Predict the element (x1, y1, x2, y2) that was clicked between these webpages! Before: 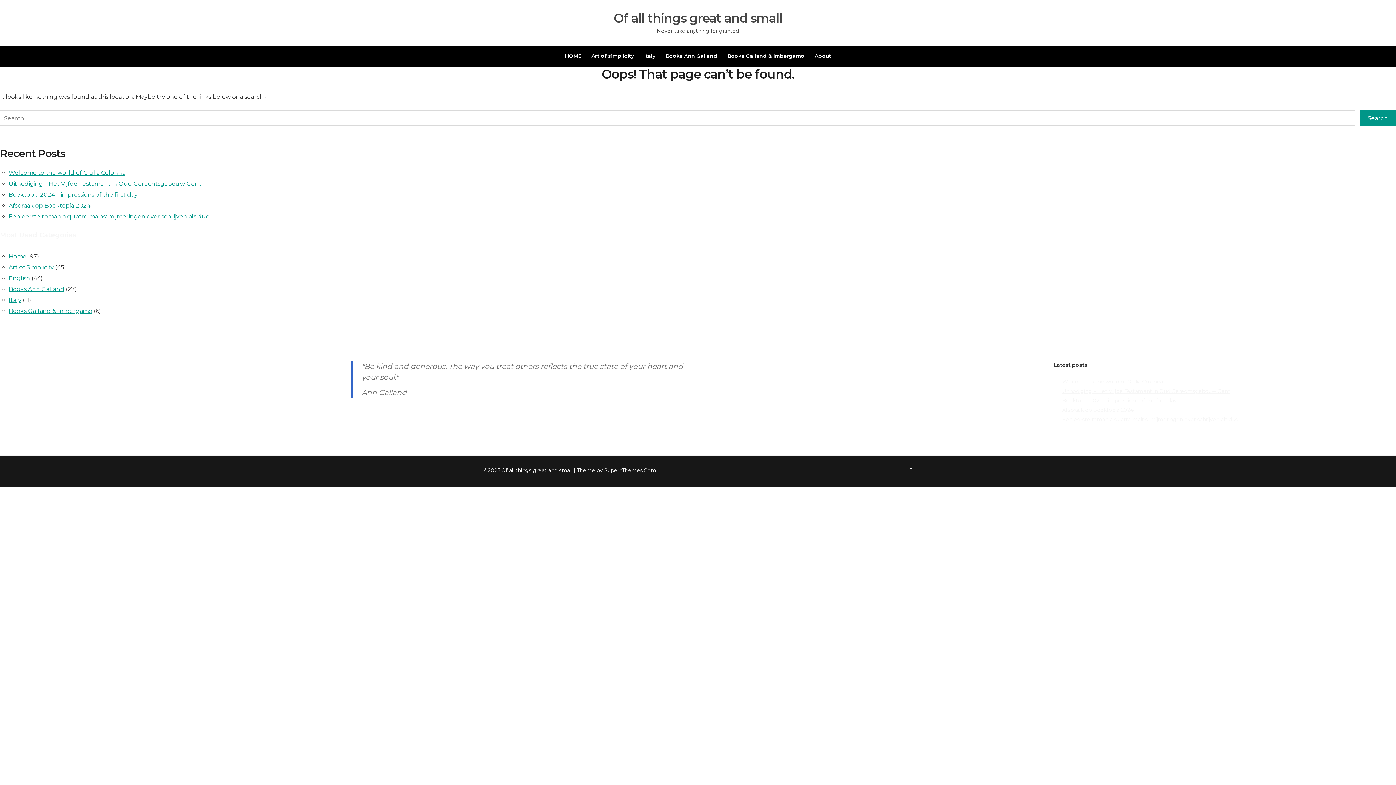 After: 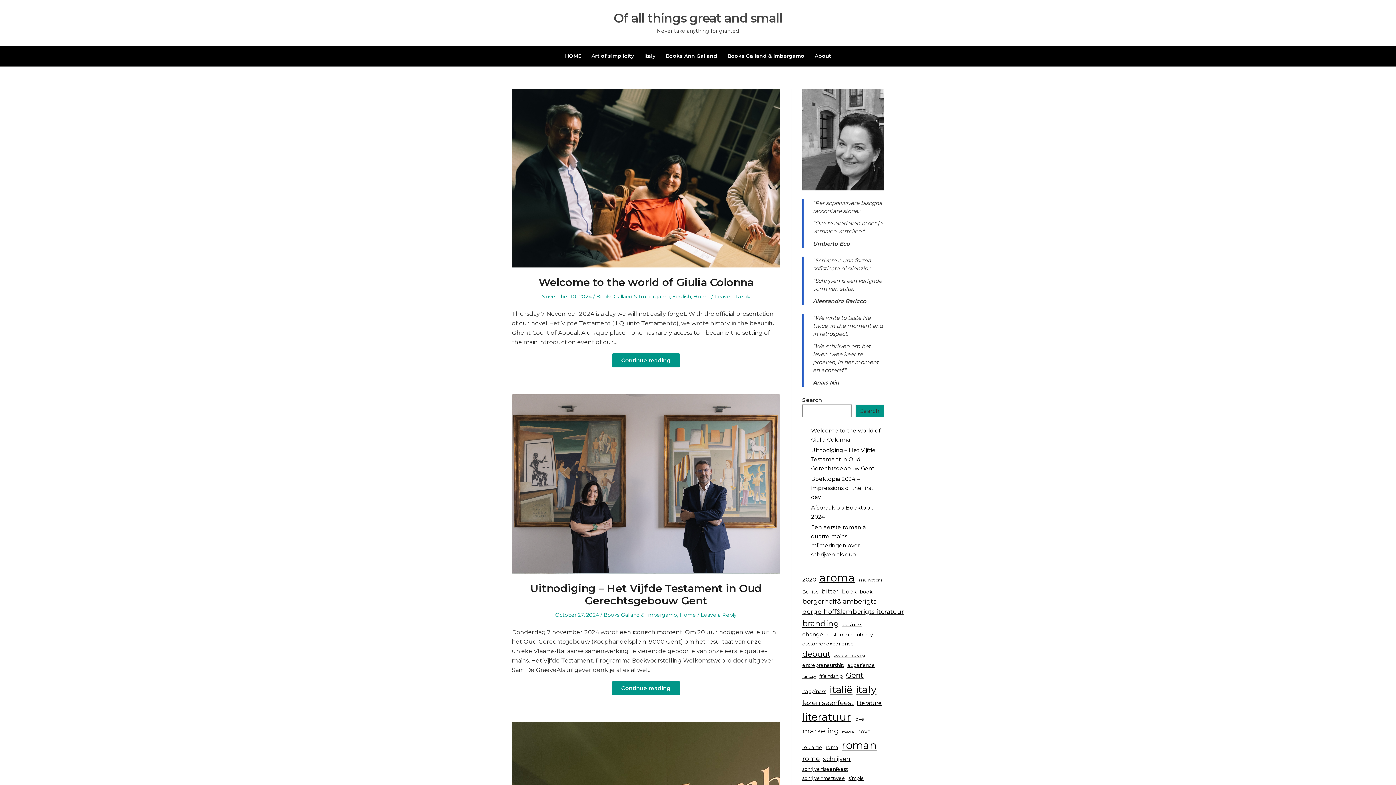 Action: bbox: (613, 10, 782, 25) label: Of all things great and small